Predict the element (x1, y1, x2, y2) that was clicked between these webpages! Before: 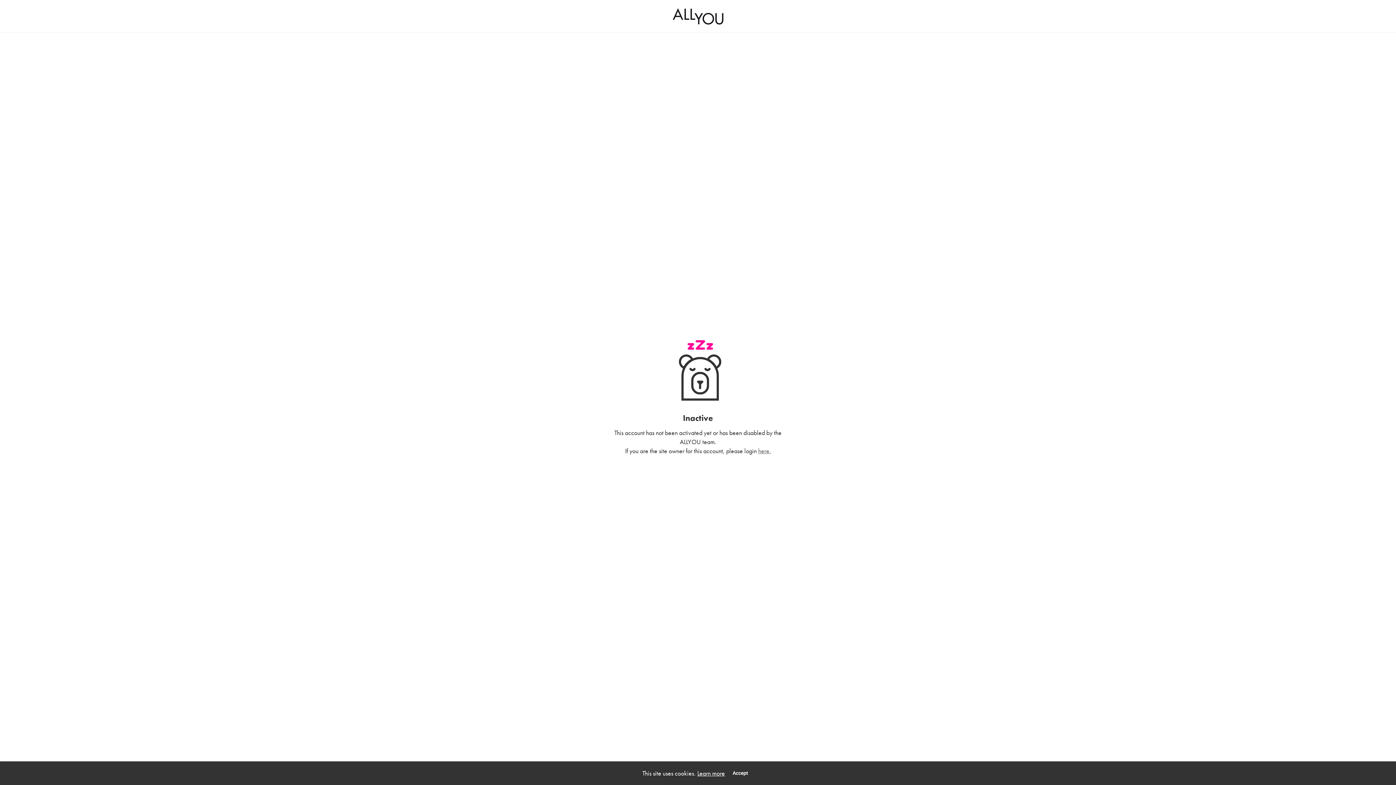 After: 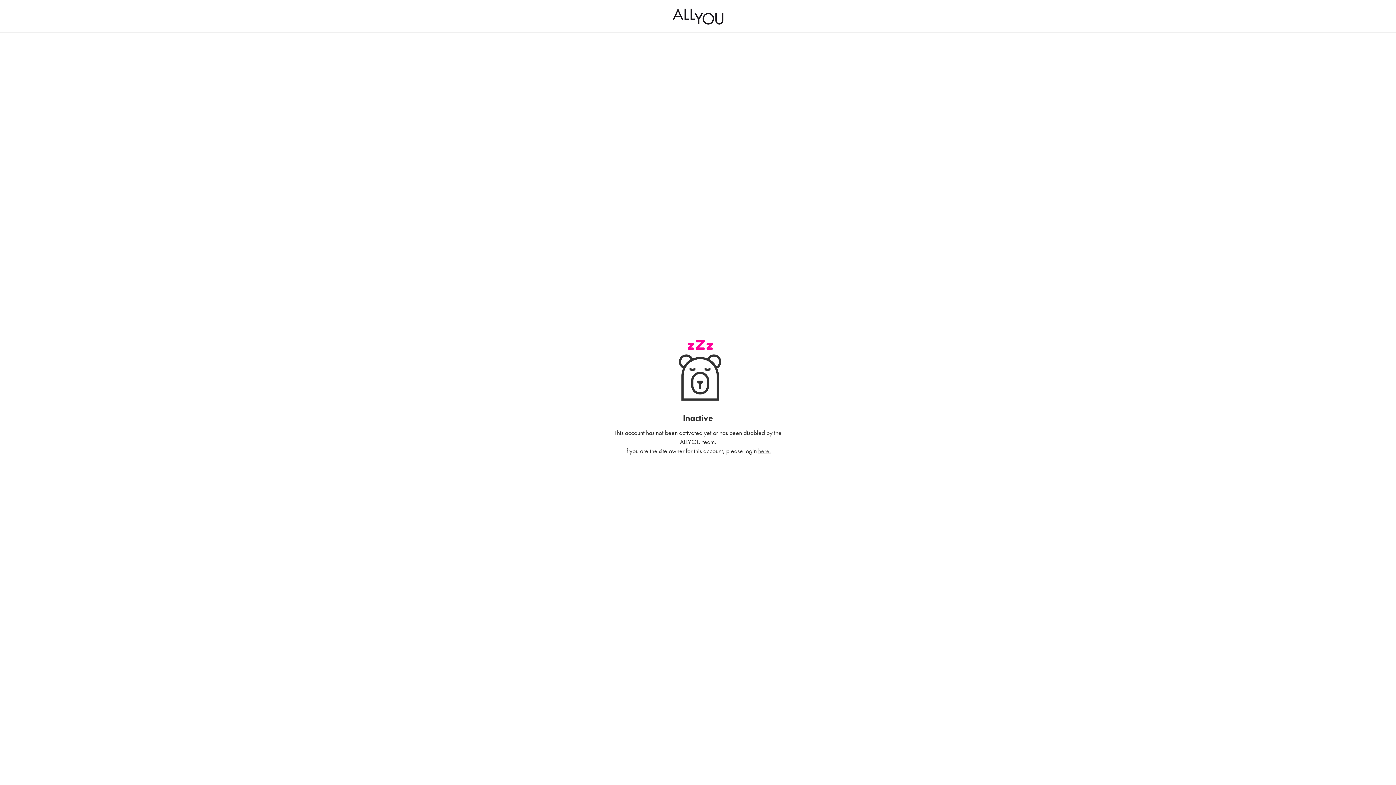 Action: label: Accept bbox: (730, 770, 750, 776)